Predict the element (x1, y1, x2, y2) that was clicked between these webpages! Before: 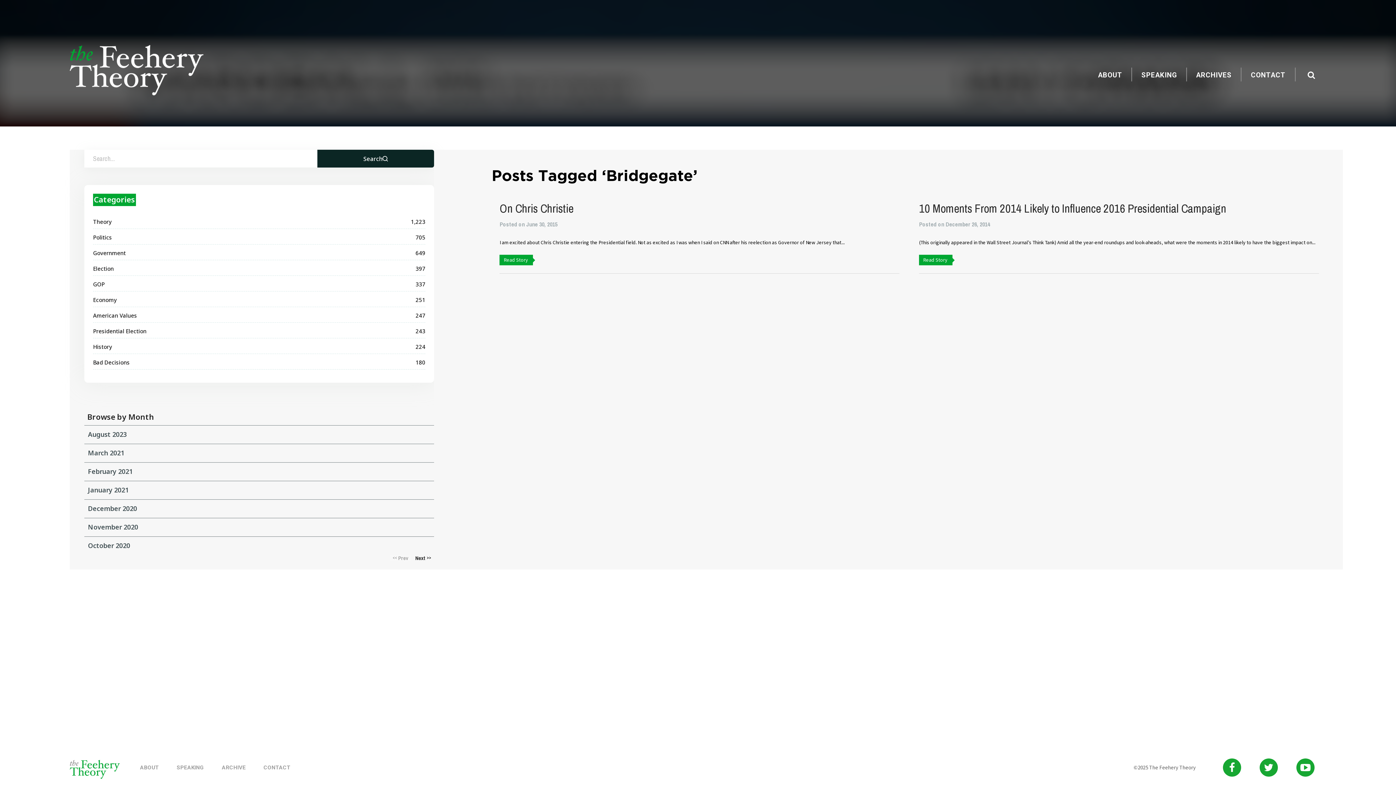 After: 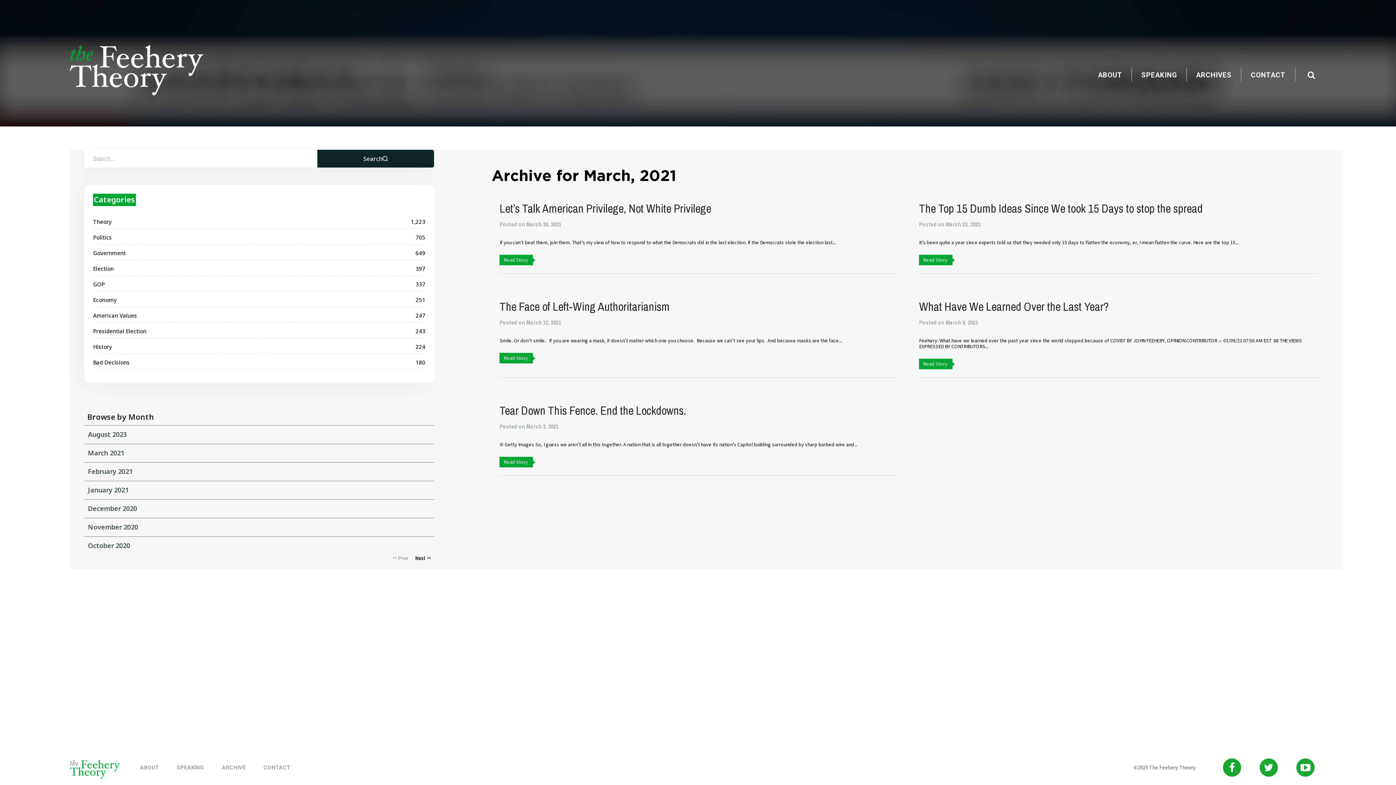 Action: label: March 2021 bbox: (84, 443, 434, 462)